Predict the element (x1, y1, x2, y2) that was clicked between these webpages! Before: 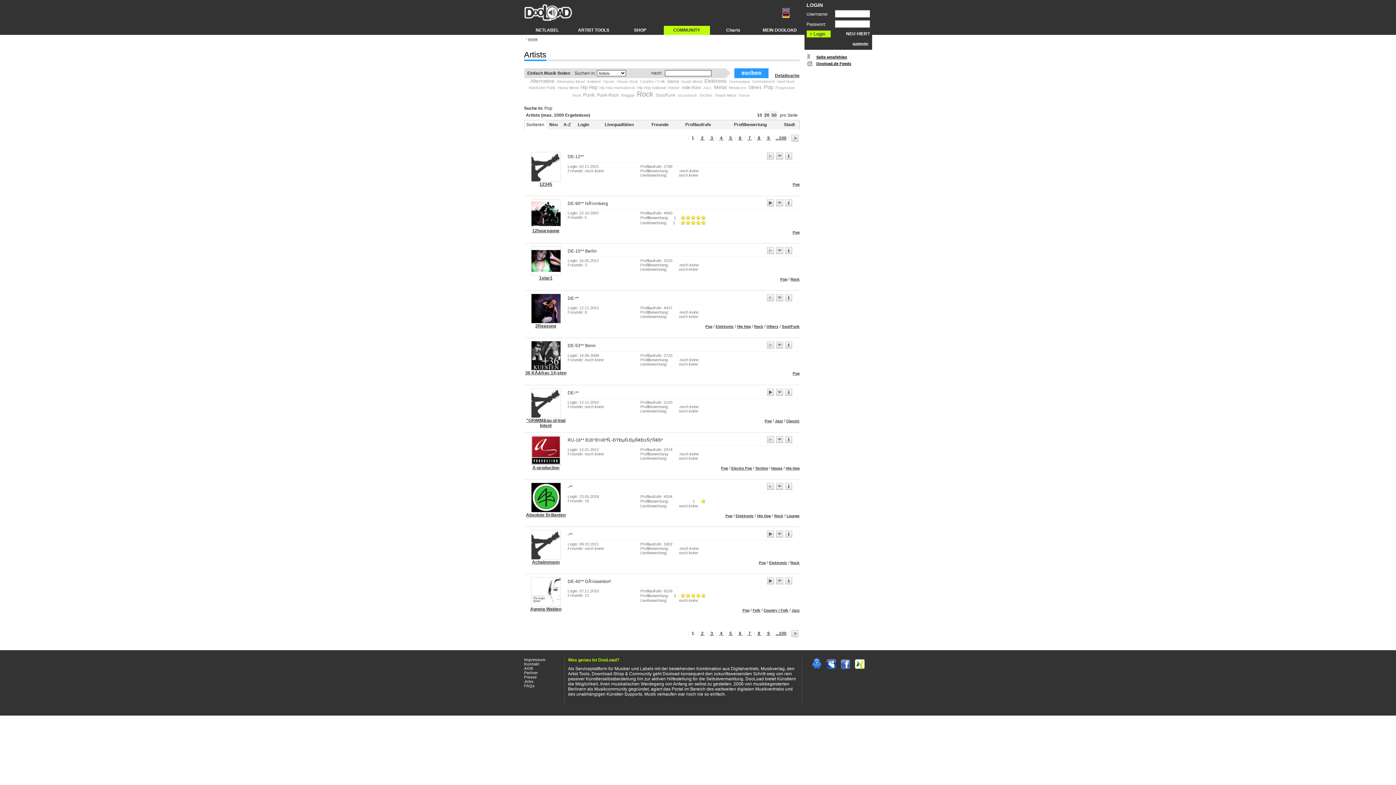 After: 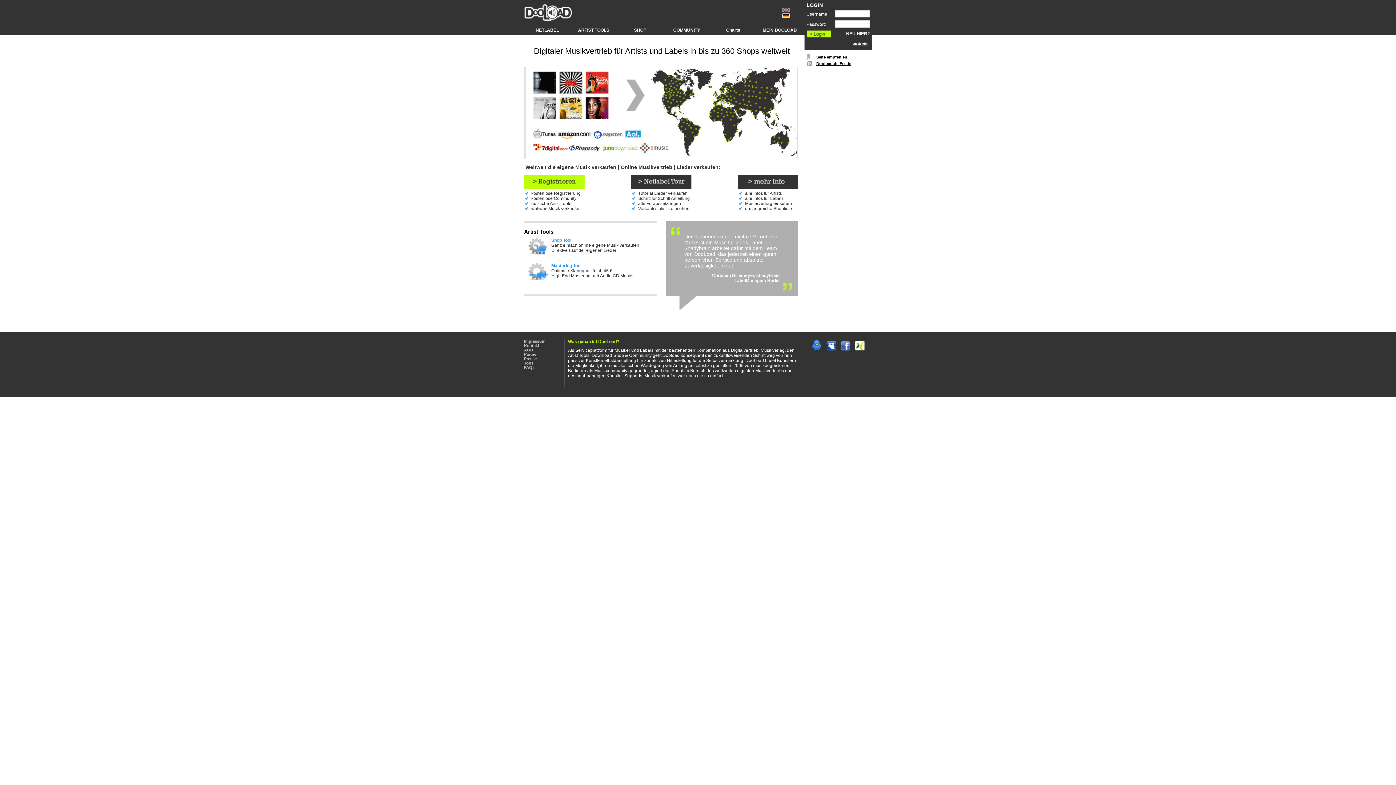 Action: bbox: (524, 17, 572, 22)